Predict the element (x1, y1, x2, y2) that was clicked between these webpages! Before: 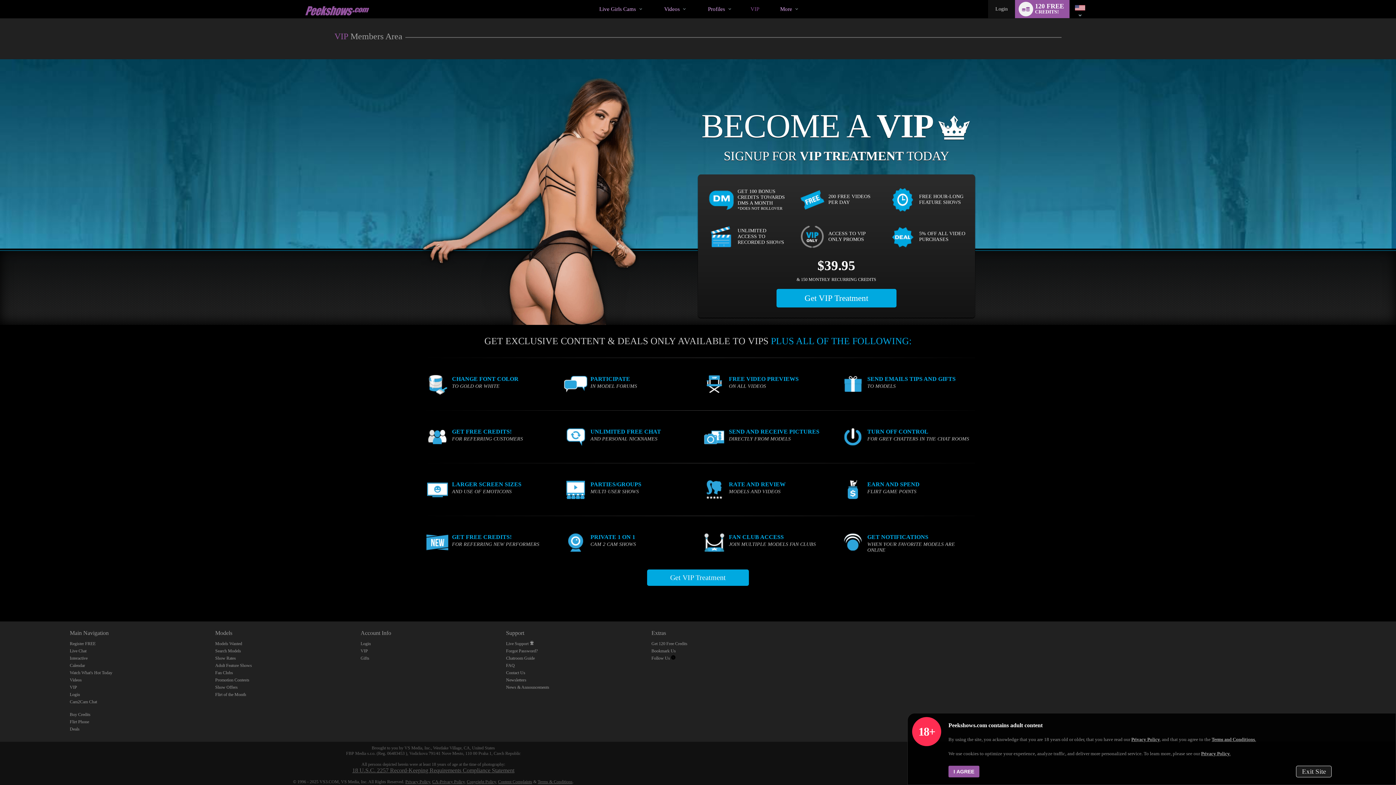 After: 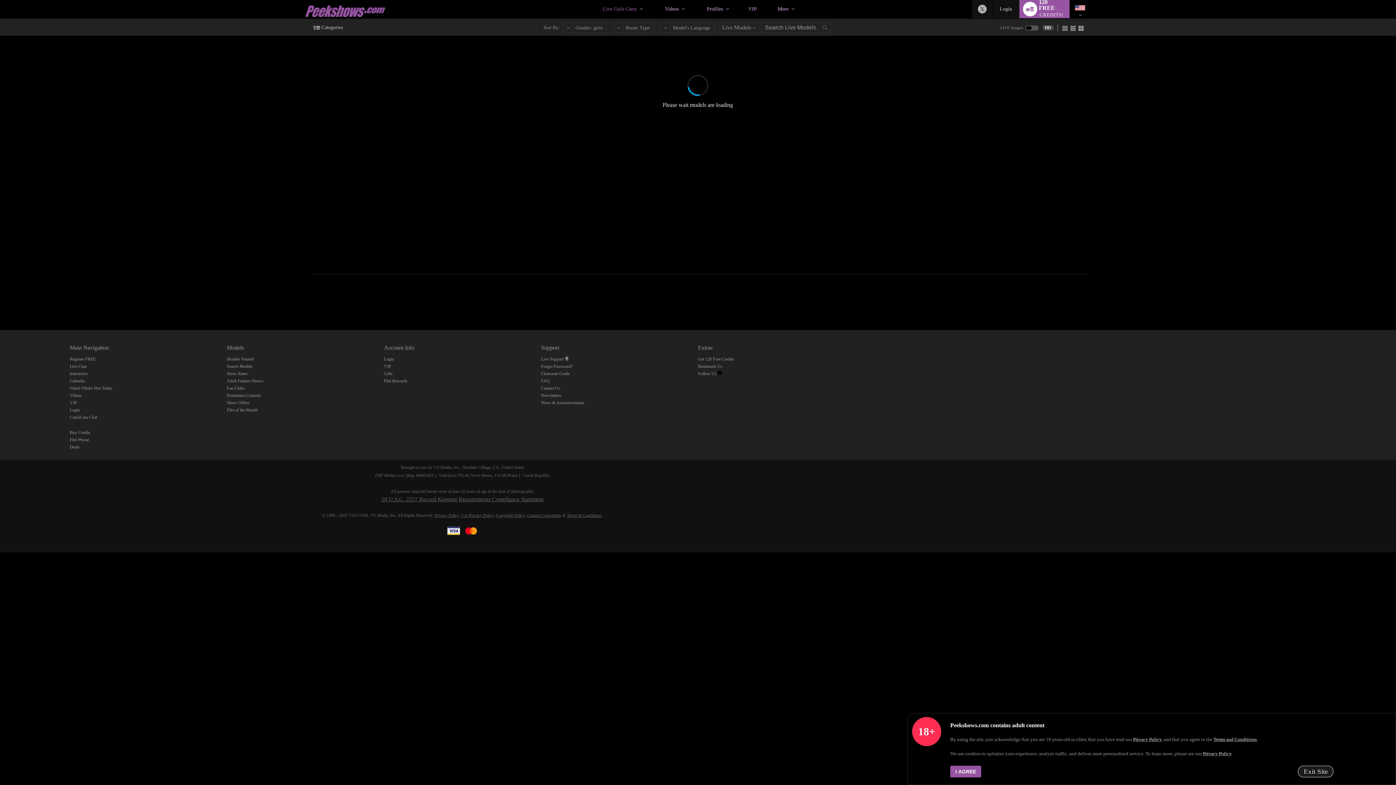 Action: bbox: (305, 1, 369, 16)